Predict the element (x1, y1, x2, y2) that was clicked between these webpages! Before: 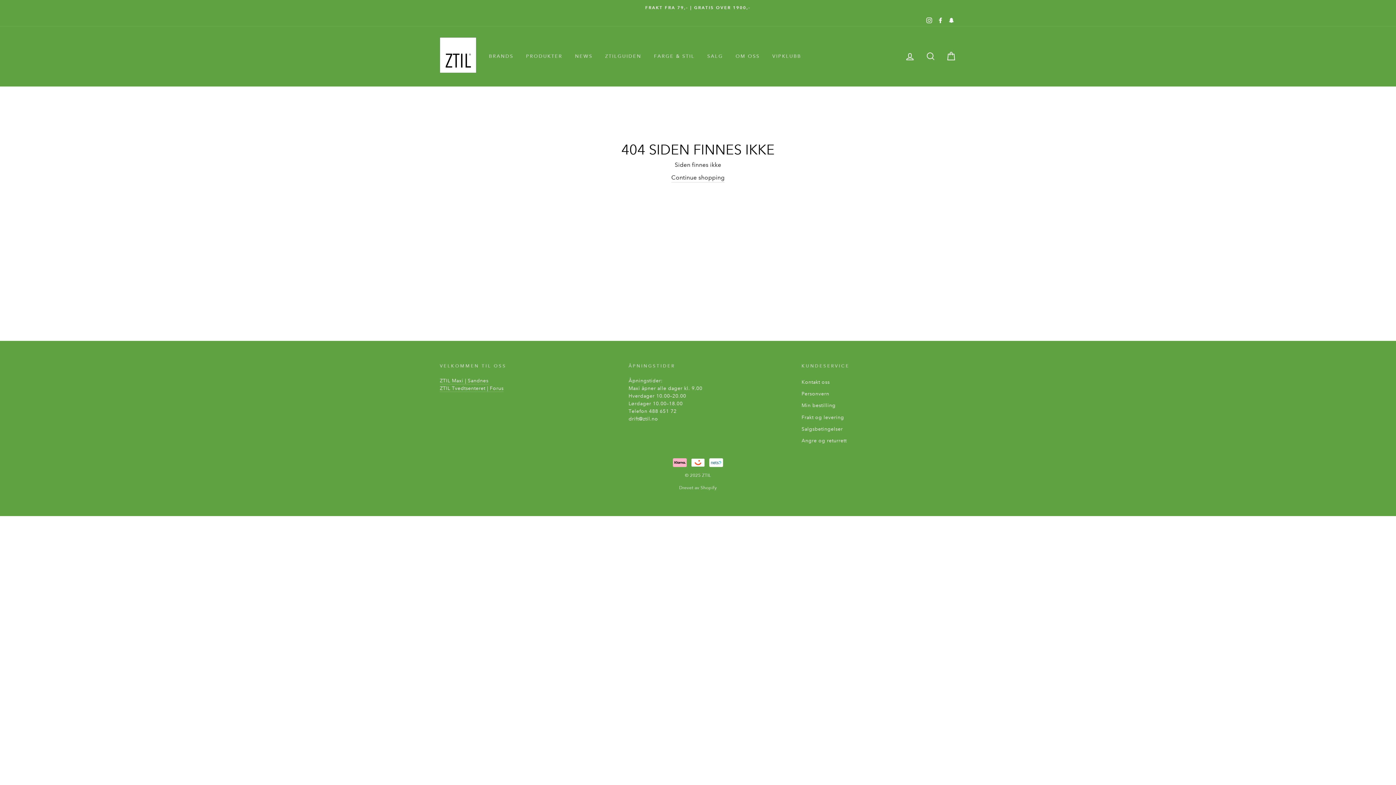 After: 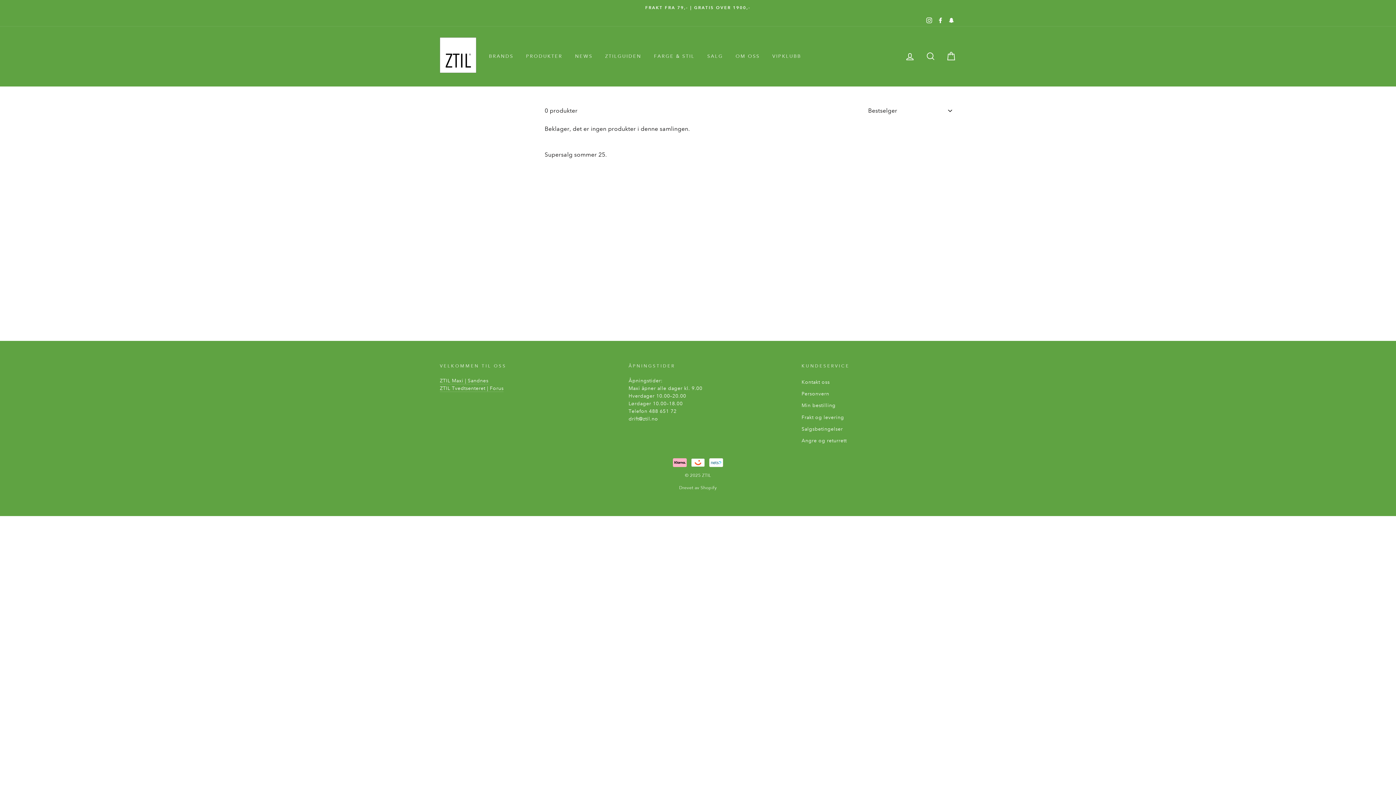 Action: label: SALG bbox: (702, 50, 728, 62)